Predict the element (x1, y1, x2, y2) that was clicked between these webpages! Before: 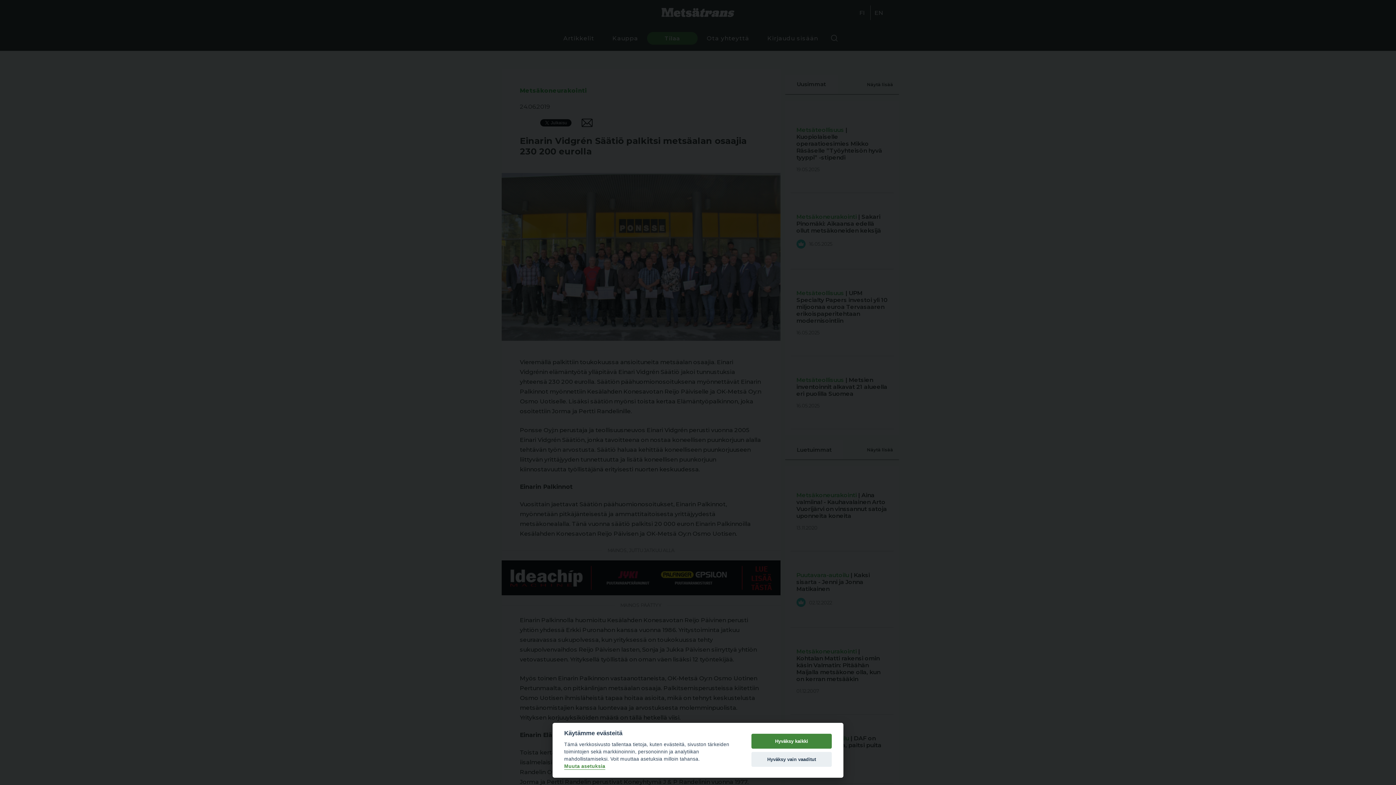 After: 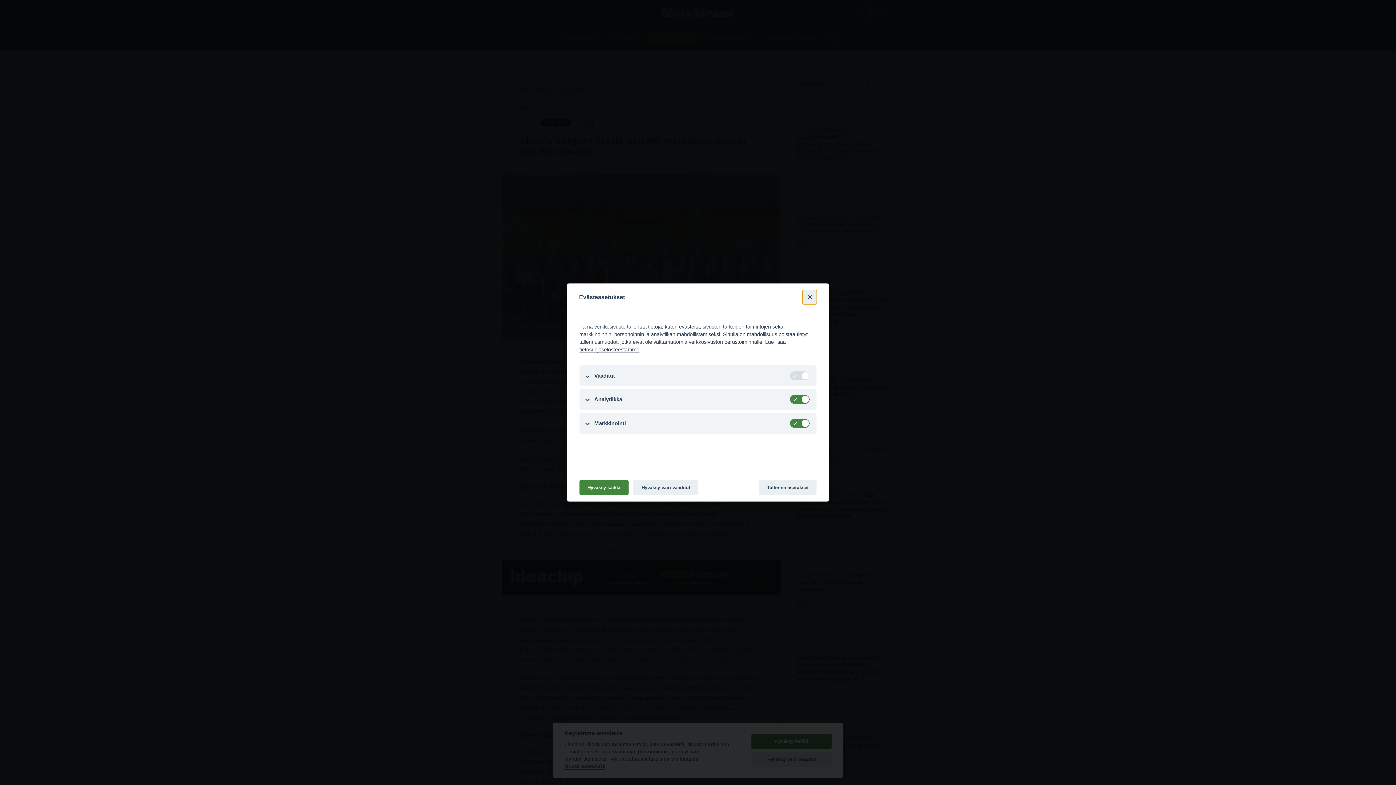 Action: label: Muuta asetuksia bbox: (564, 764, 605, 770)